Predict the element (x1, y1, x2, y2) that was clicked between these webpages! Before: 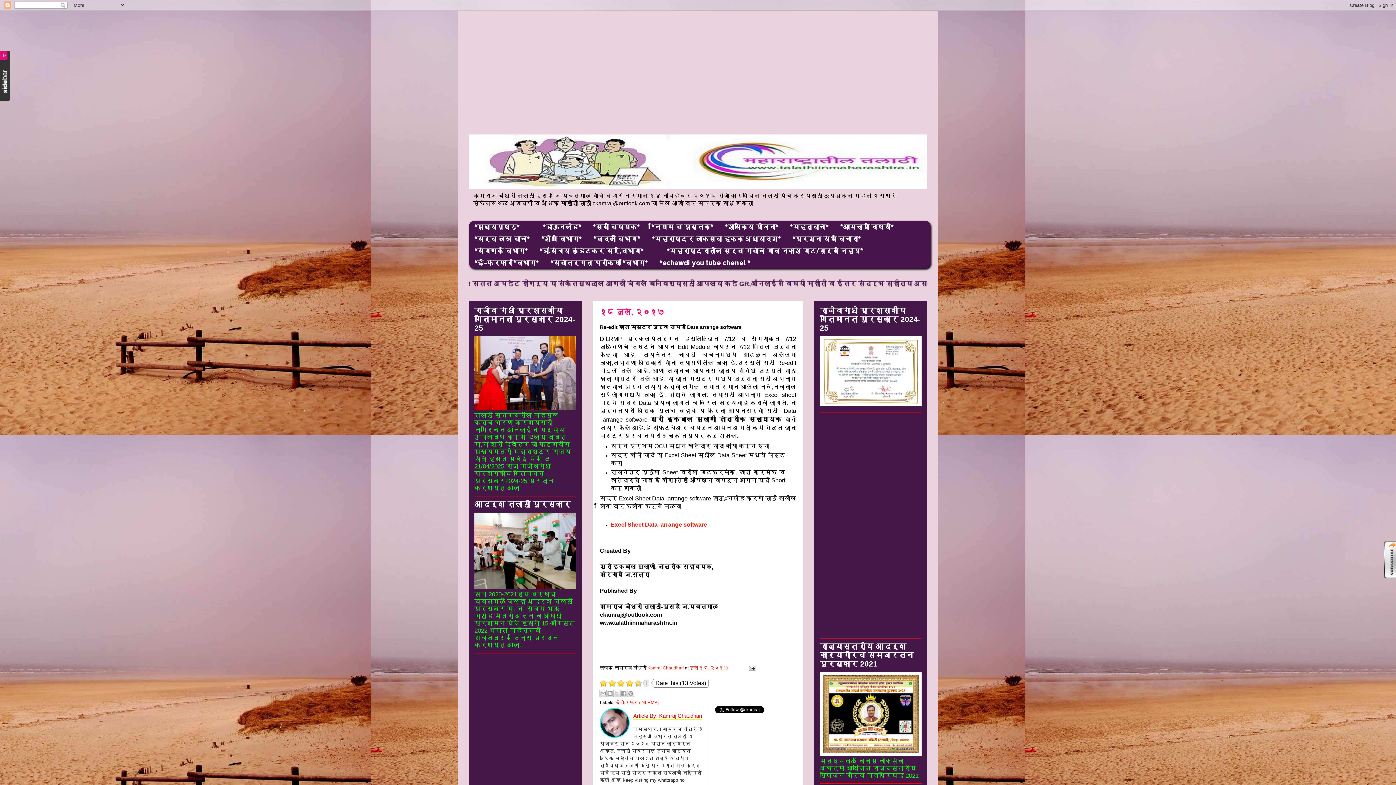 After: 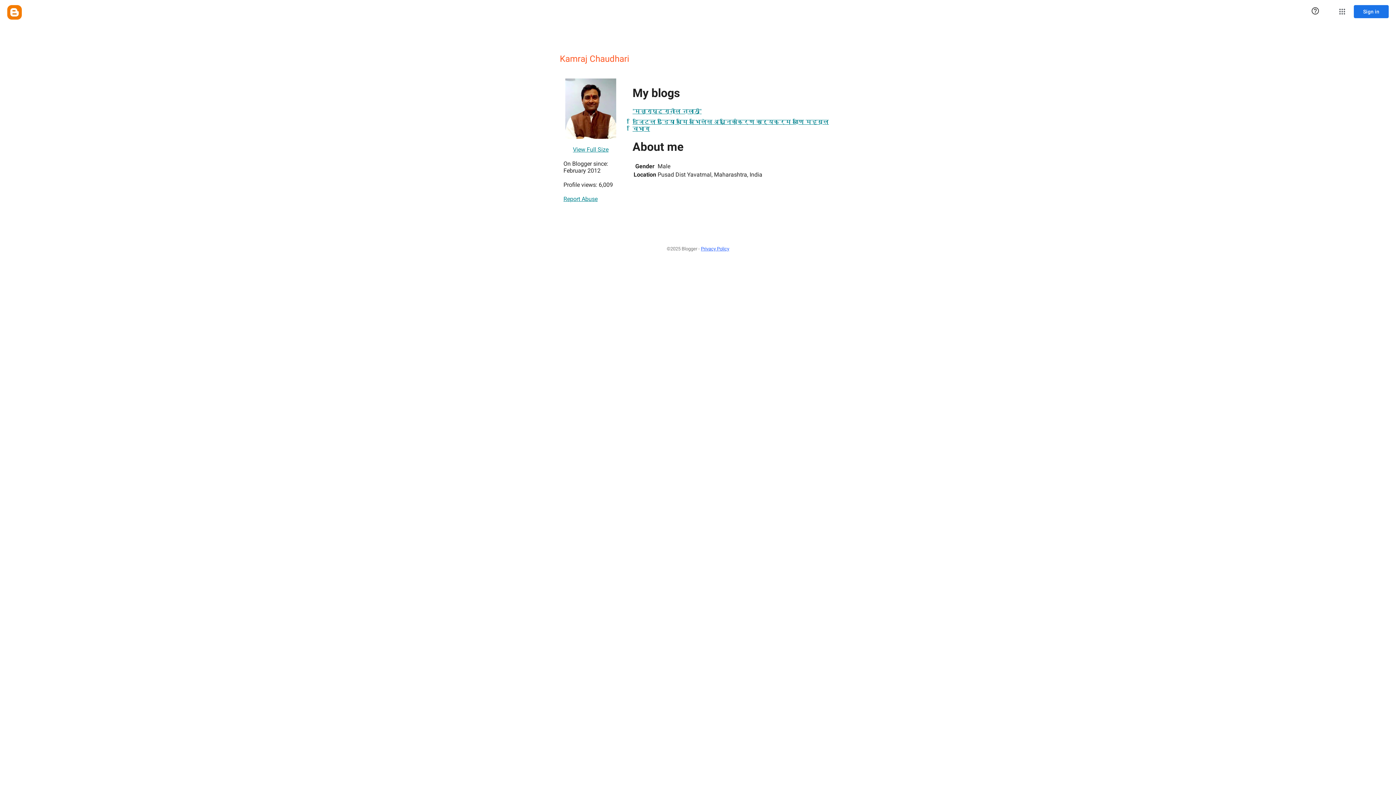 Action: bbox: (647, 665, 685, 670) label: Kamraj Chaudhari 